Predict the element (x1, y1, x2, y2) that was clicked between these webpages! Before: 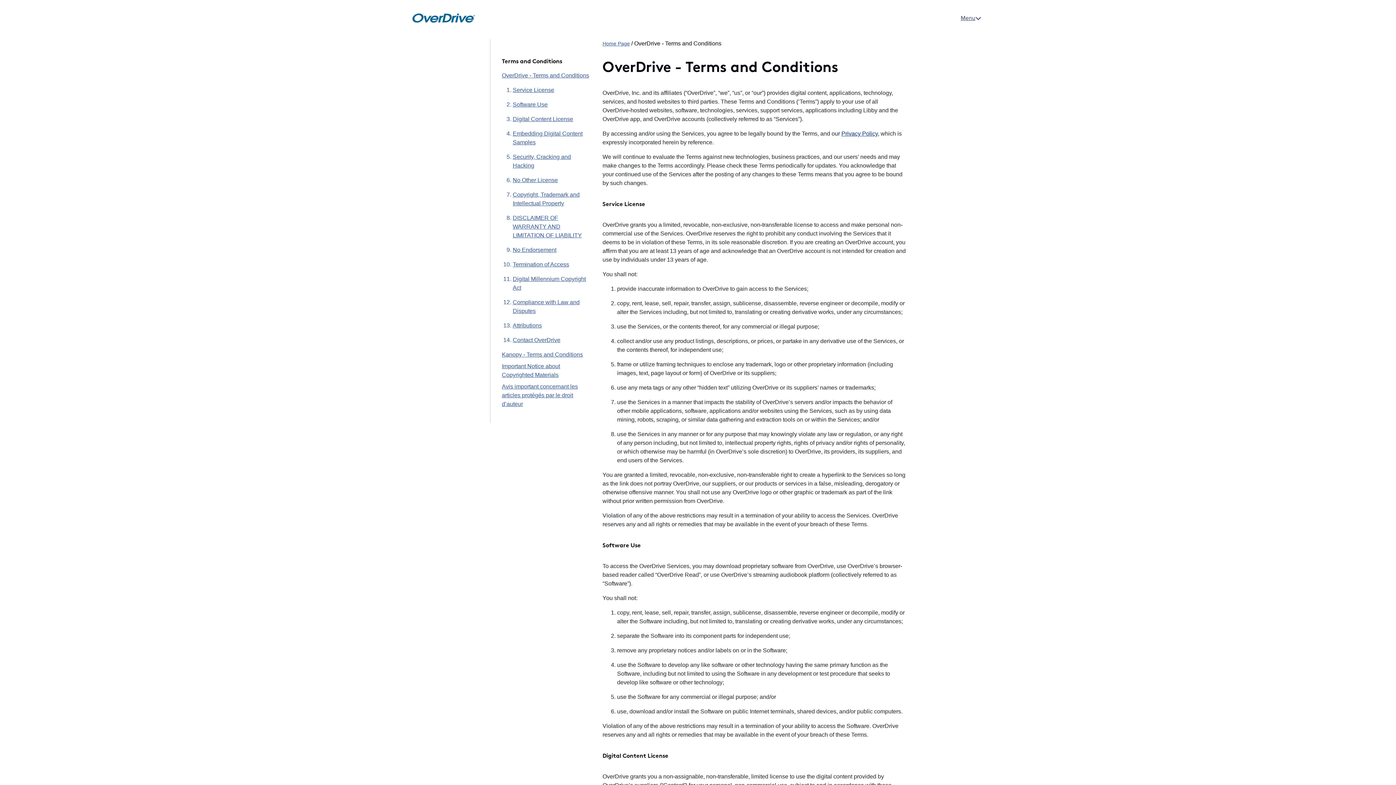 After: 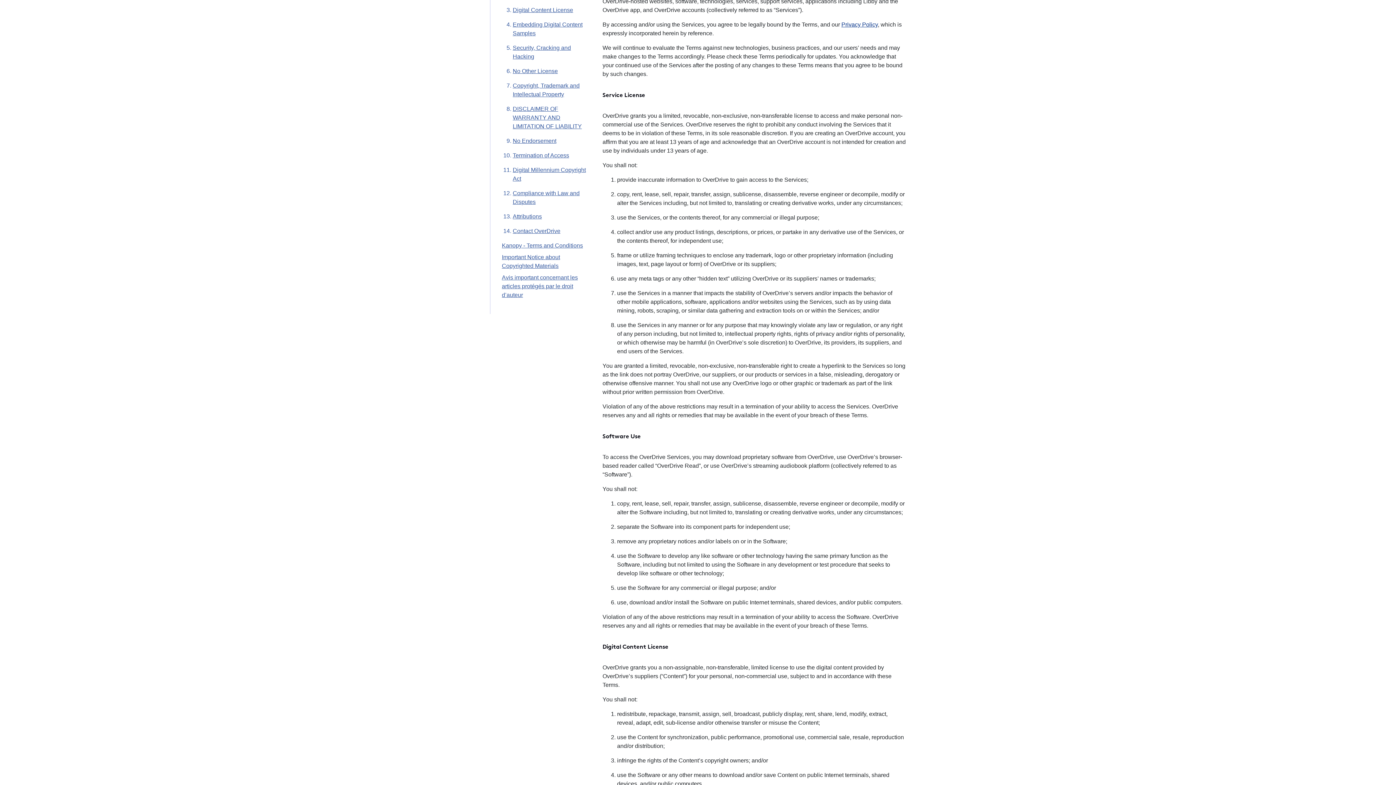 Action: label: Termination of Access bbox: (512, 261, 569, 267)